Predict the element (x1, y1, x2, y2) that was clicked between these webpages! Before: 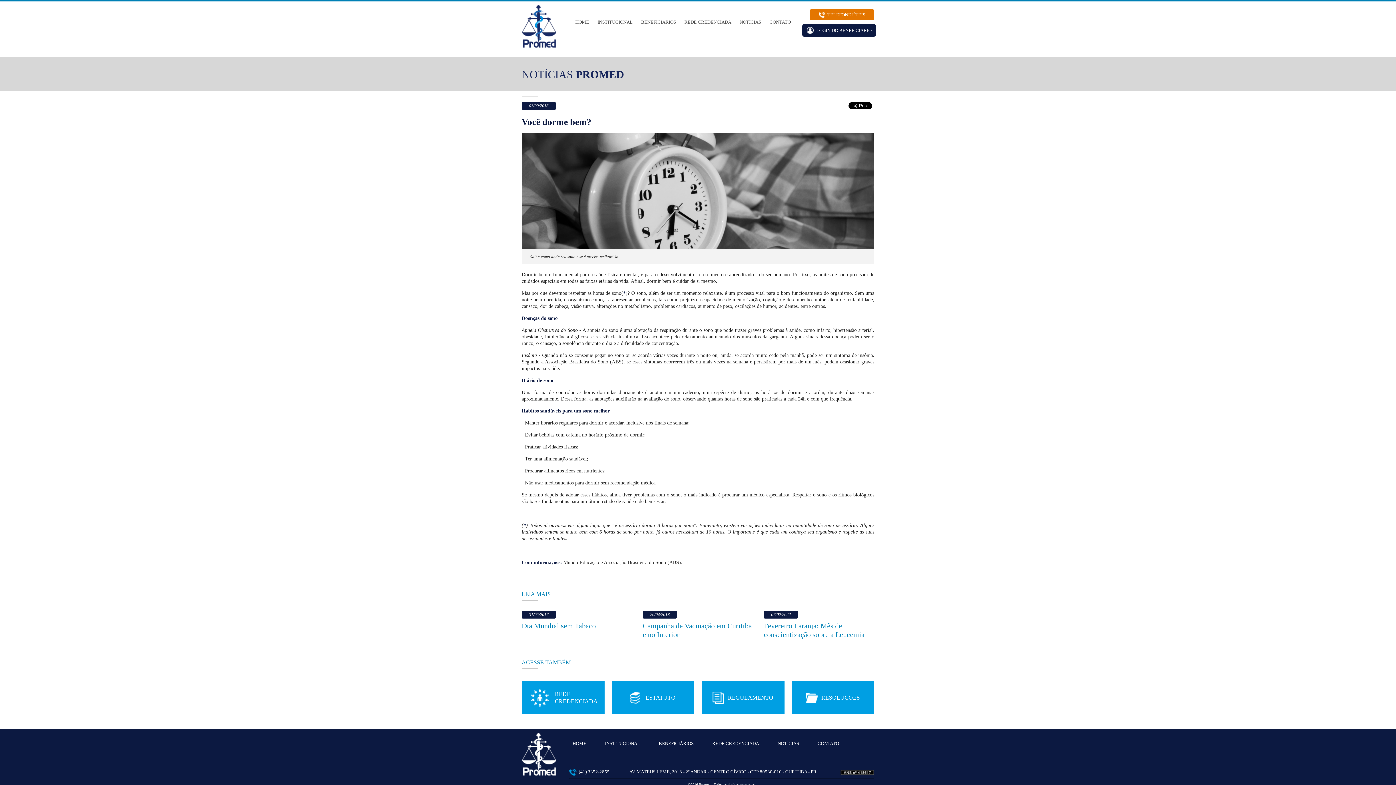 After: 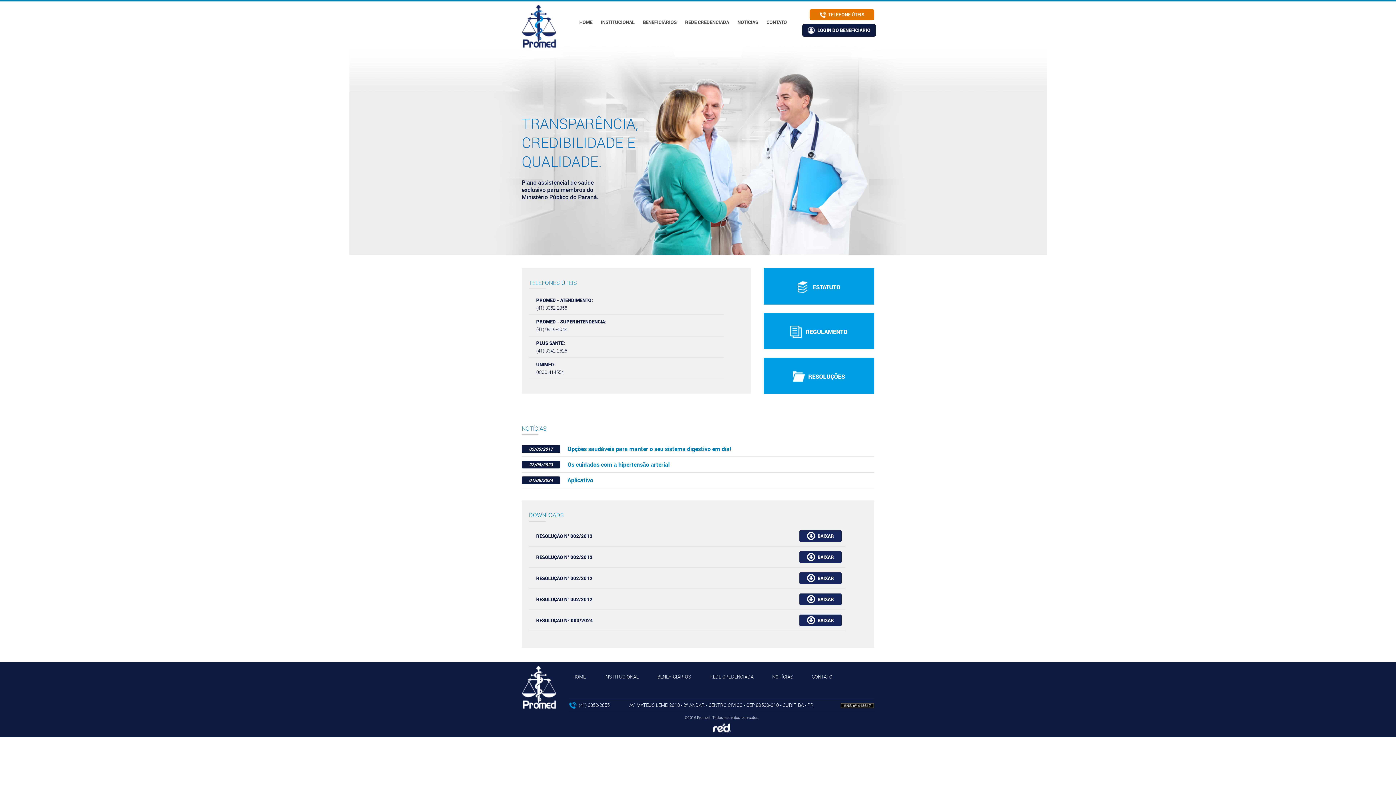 Action: bbox: (655, 739, 697, 749) label: BENEFICIÁRIOS